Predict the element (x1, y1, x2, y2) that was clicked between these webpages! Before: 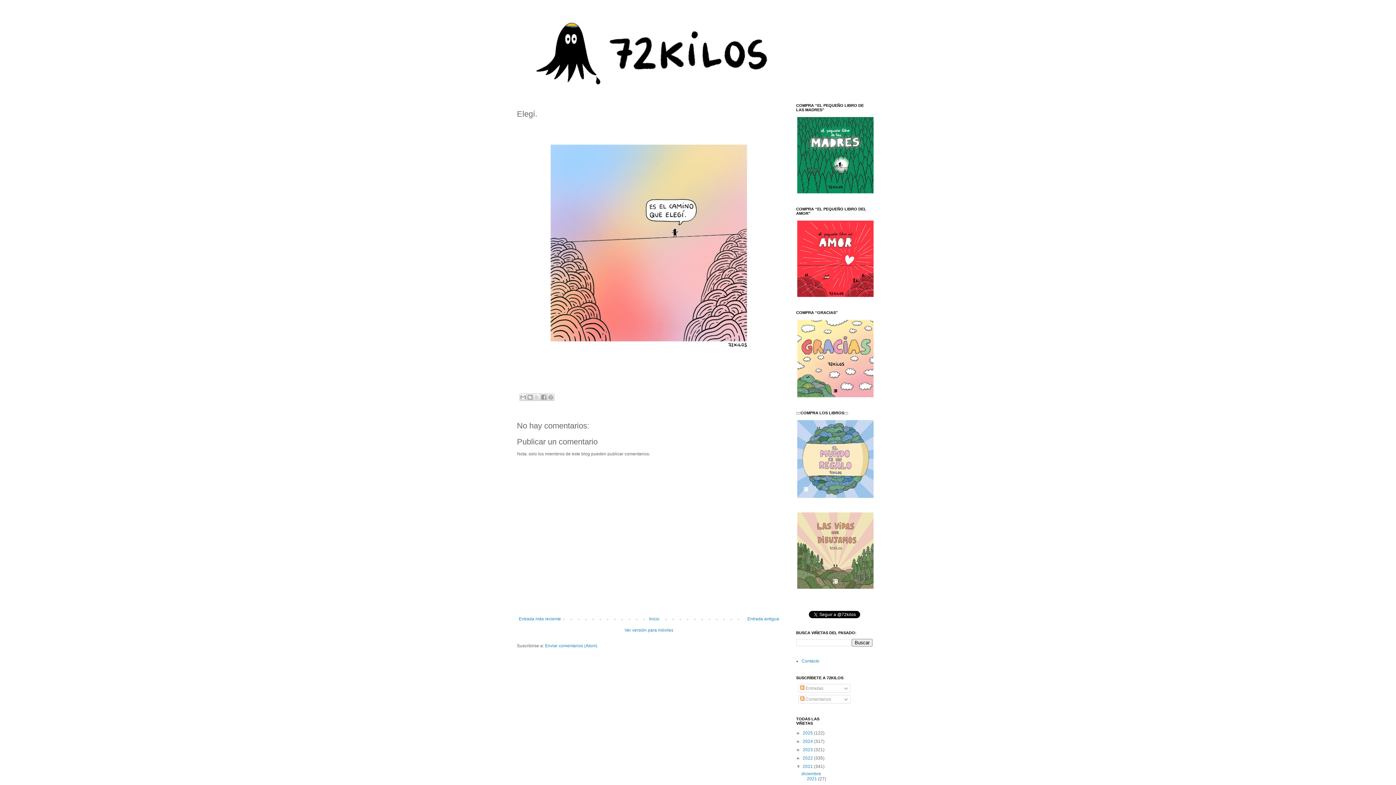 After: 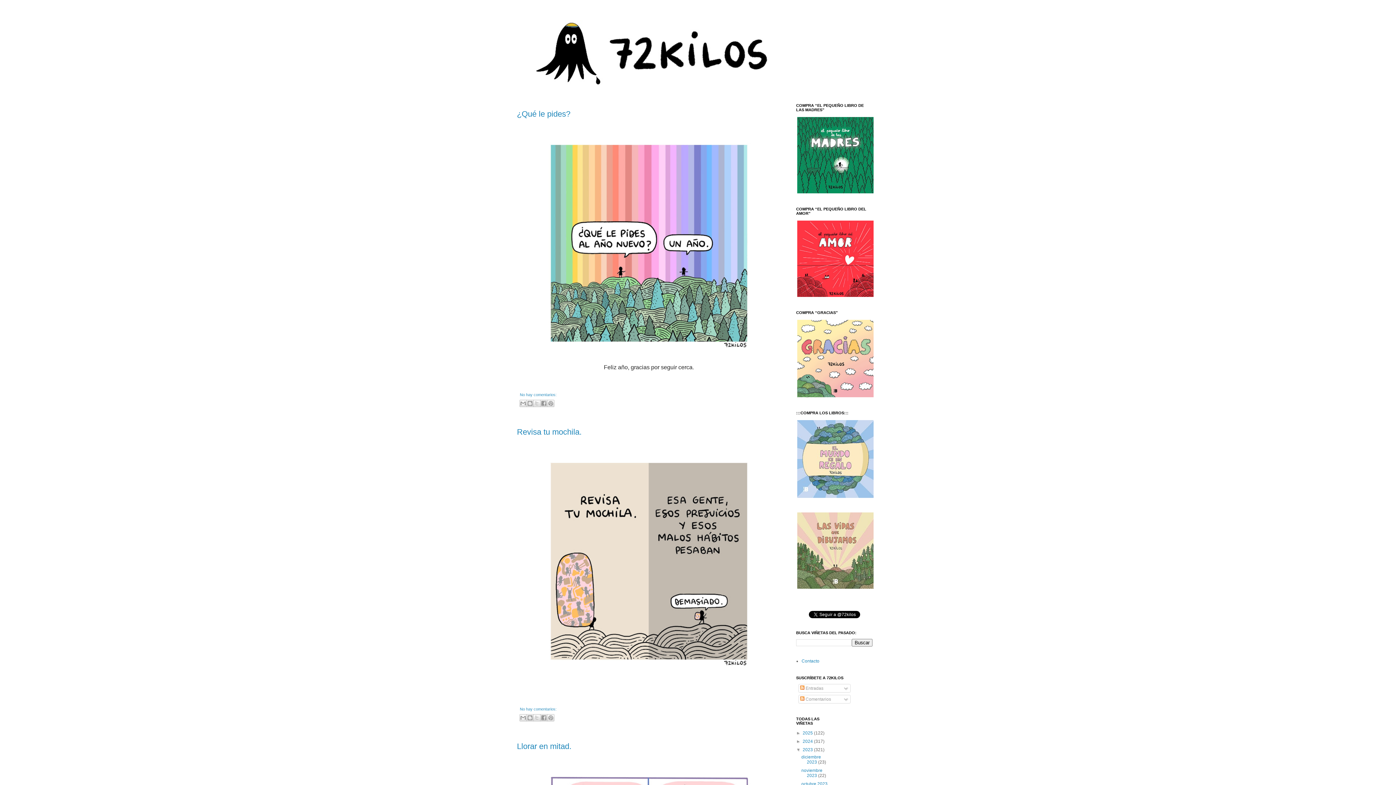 Action: bbox: (802, 747, 814, 752) label: 2023 